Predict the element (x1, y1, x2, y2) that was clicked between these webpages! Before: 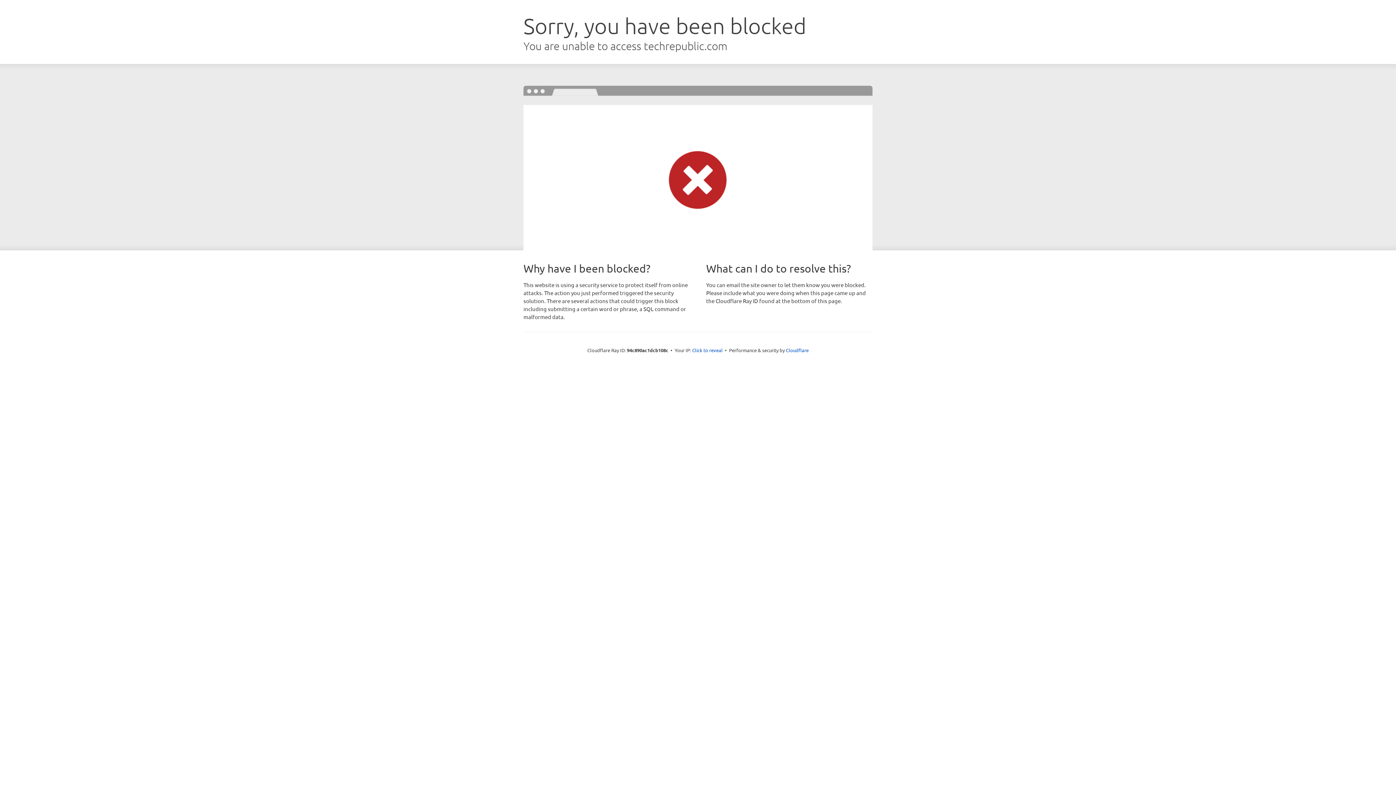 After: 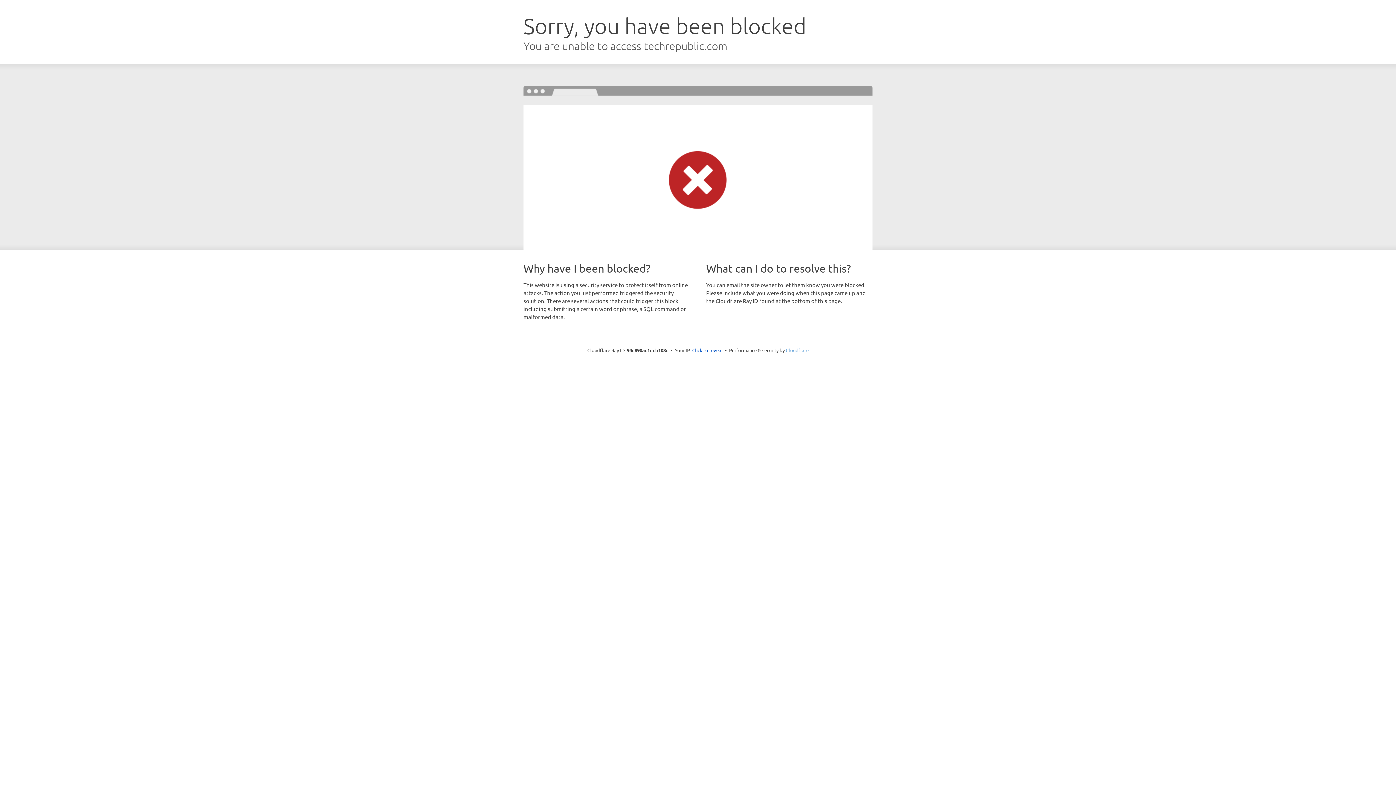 Action: label: Cloudflare bbox: (786, 347, 808, 353)